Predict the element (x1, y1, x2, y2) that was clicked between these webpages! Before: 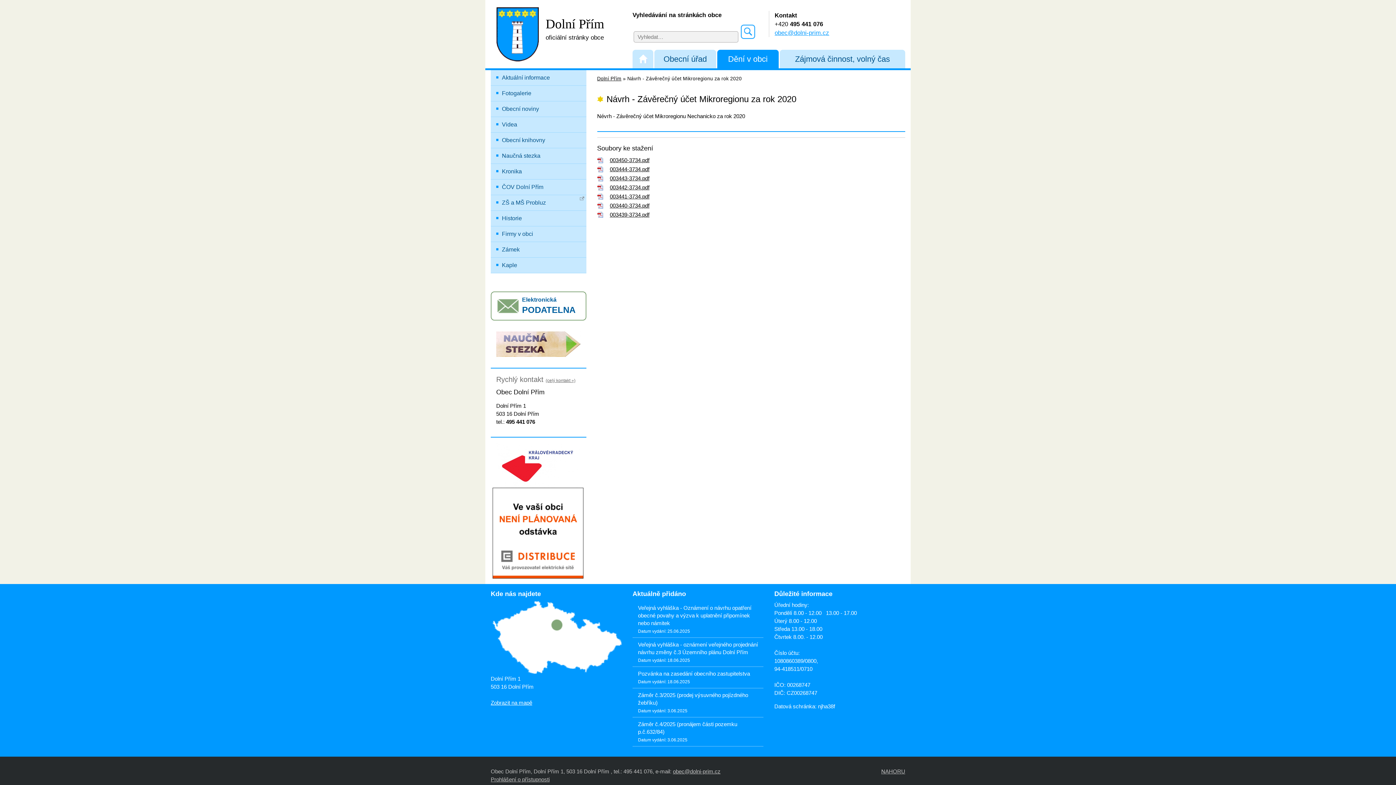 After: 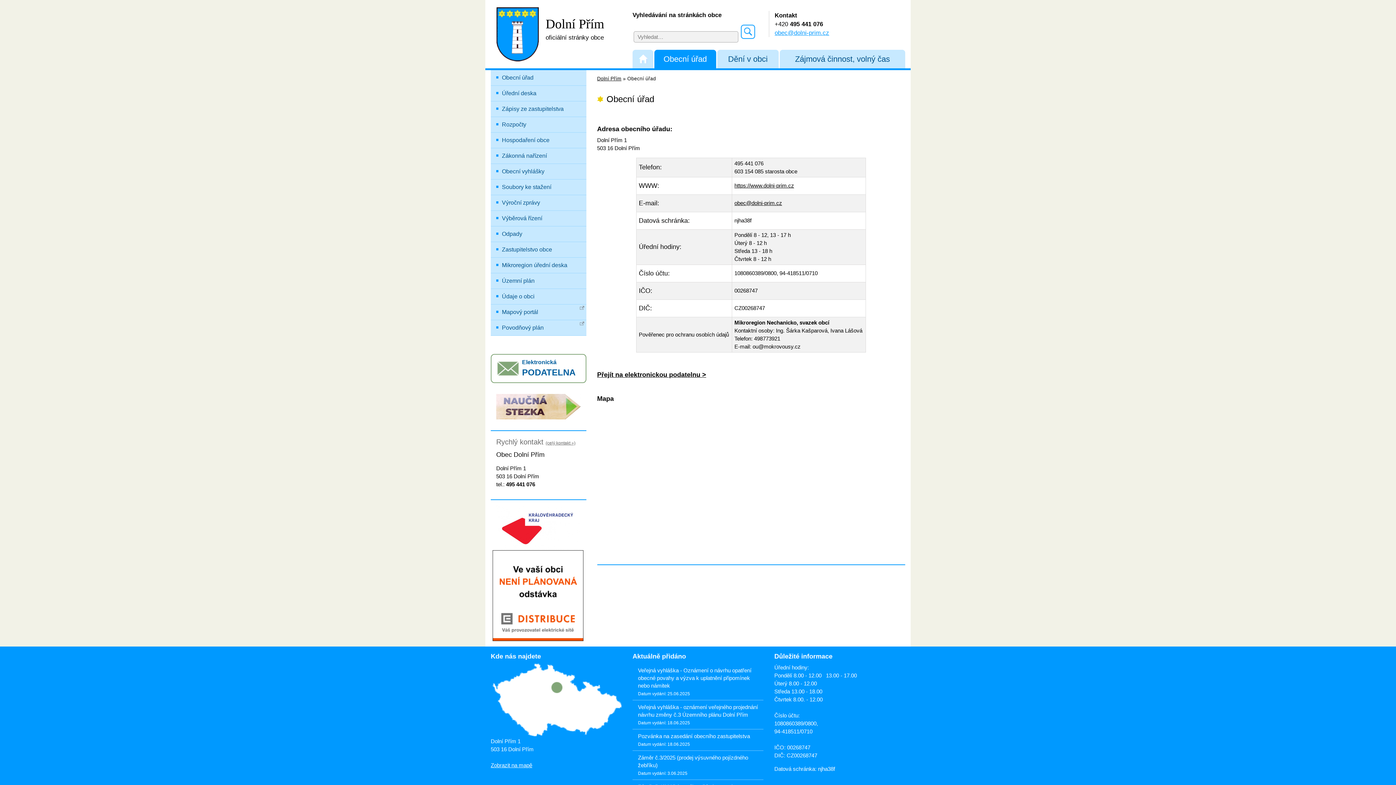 Action: label: (celý kontakt ») bbox: (545, 378, 575, 383)